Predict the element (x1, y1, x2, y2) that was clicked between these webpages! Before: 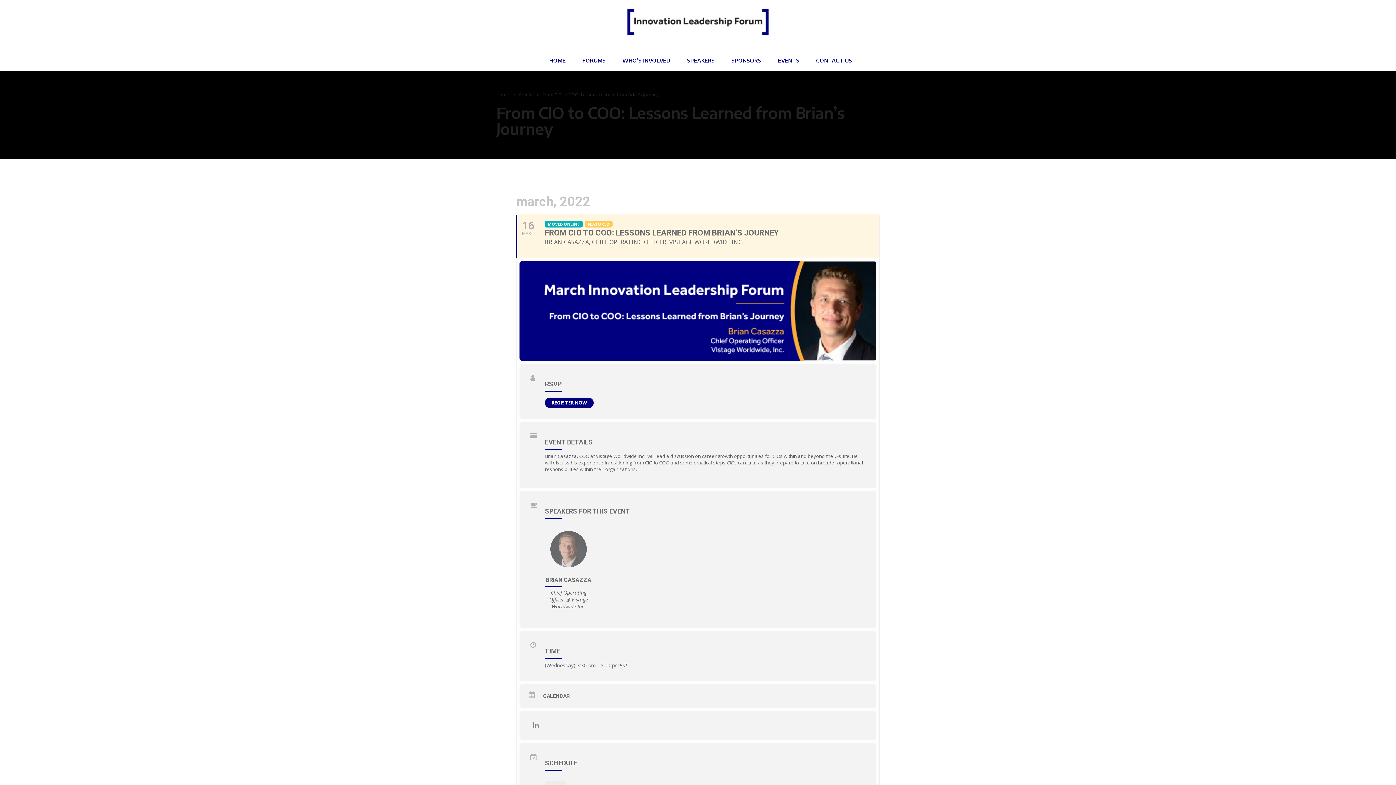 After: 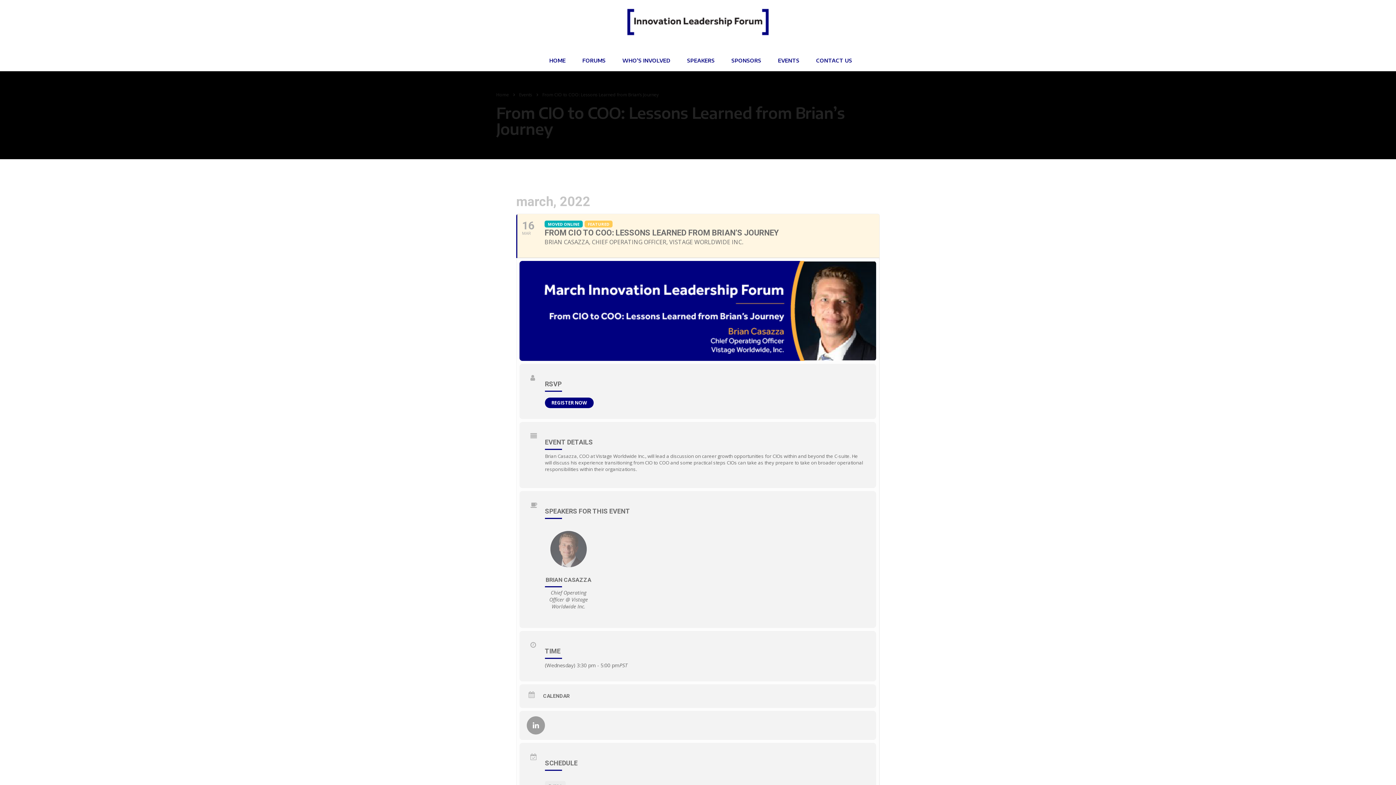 Action: bbox: (526, 716, 545, 734)